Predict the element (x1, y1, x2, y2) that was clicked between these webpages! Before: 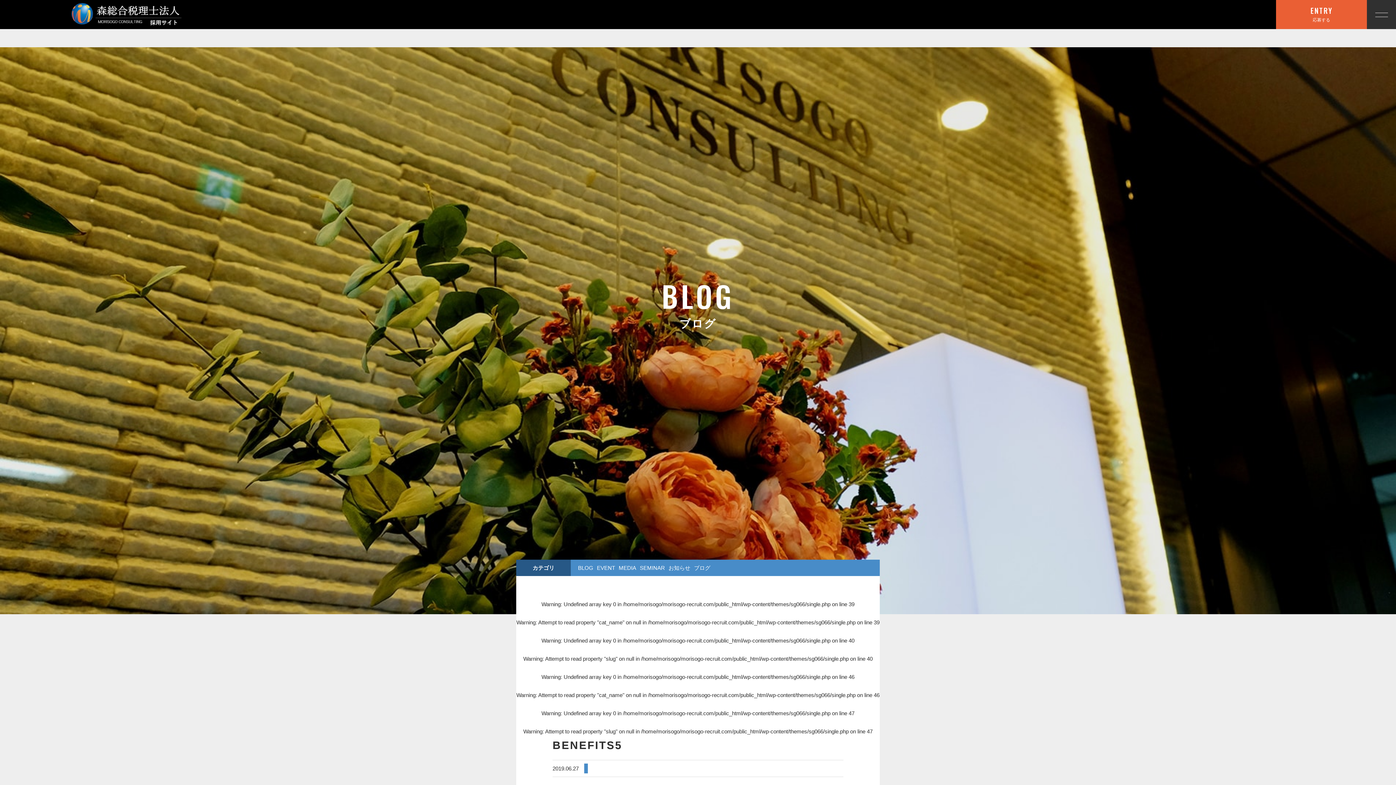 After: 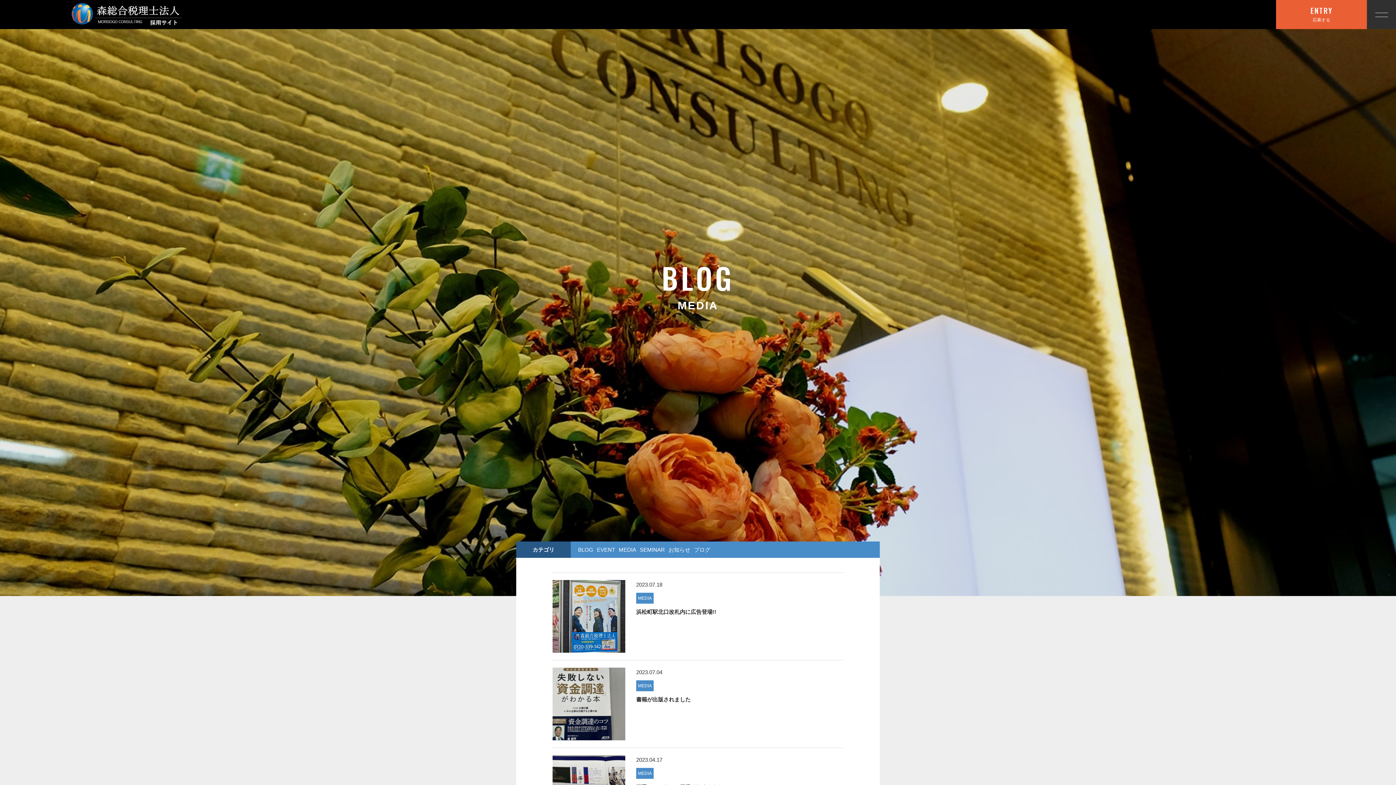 Action: bbox: (618, 565, 636, 571) label: MEDIA